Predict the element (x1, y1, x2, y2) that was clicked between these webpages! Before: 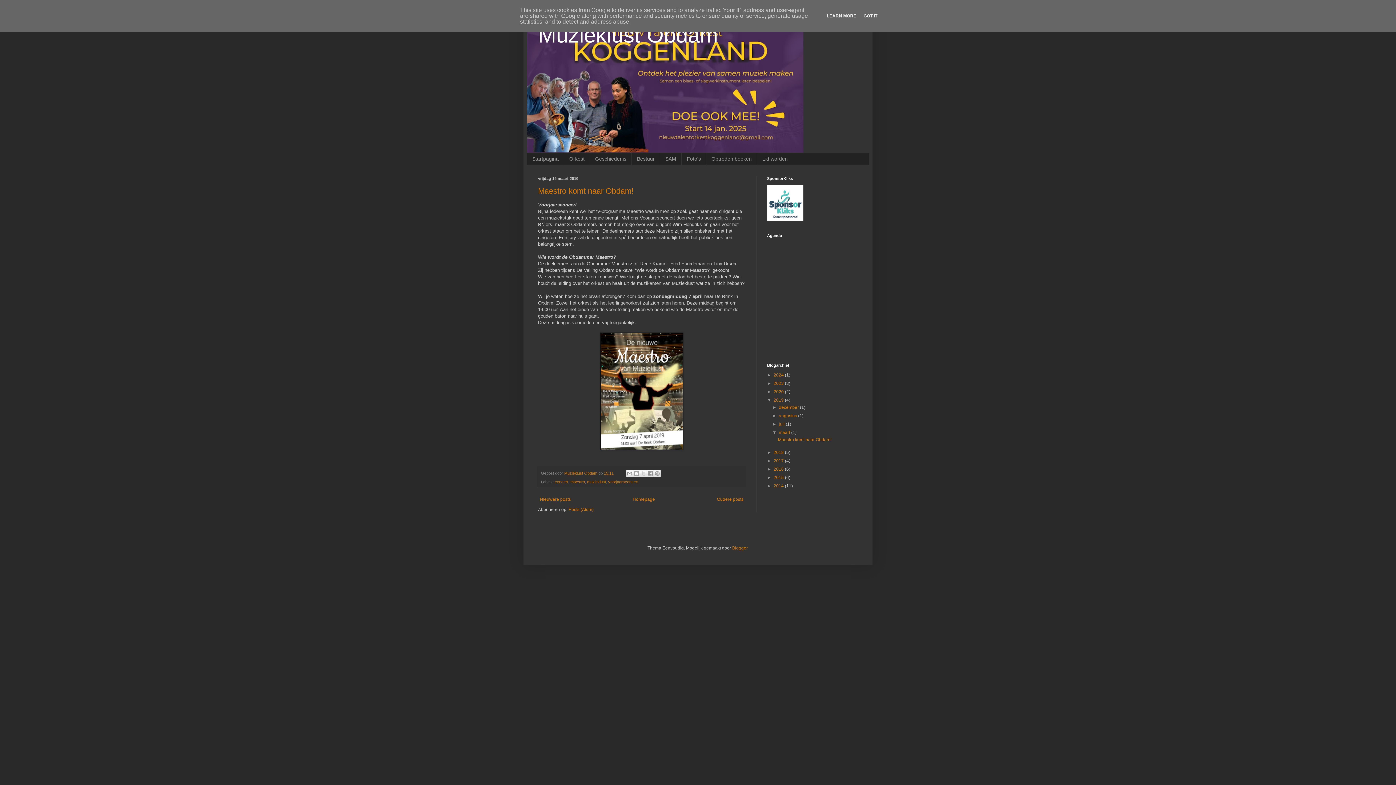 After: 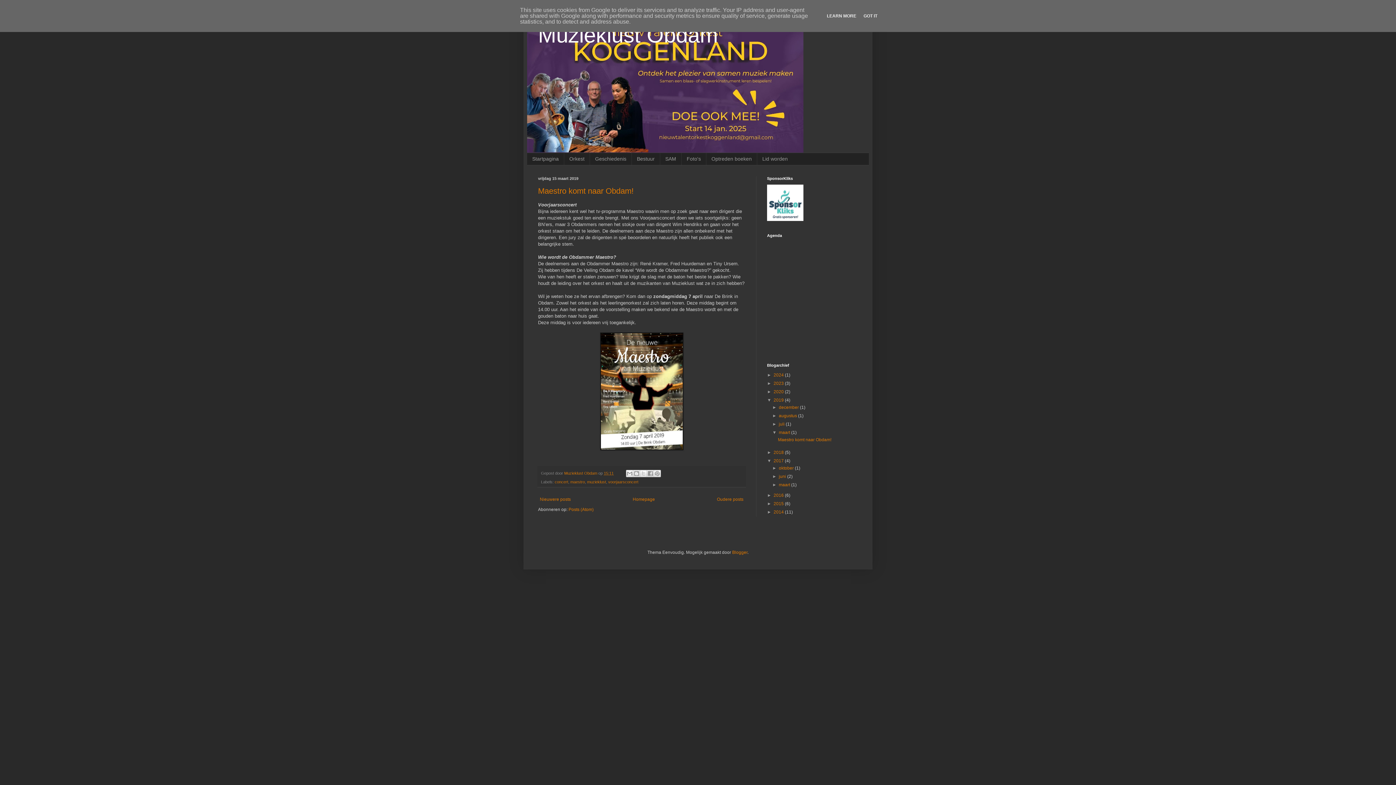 Action: bbox: (767, 458, 773, 463) label: ►  